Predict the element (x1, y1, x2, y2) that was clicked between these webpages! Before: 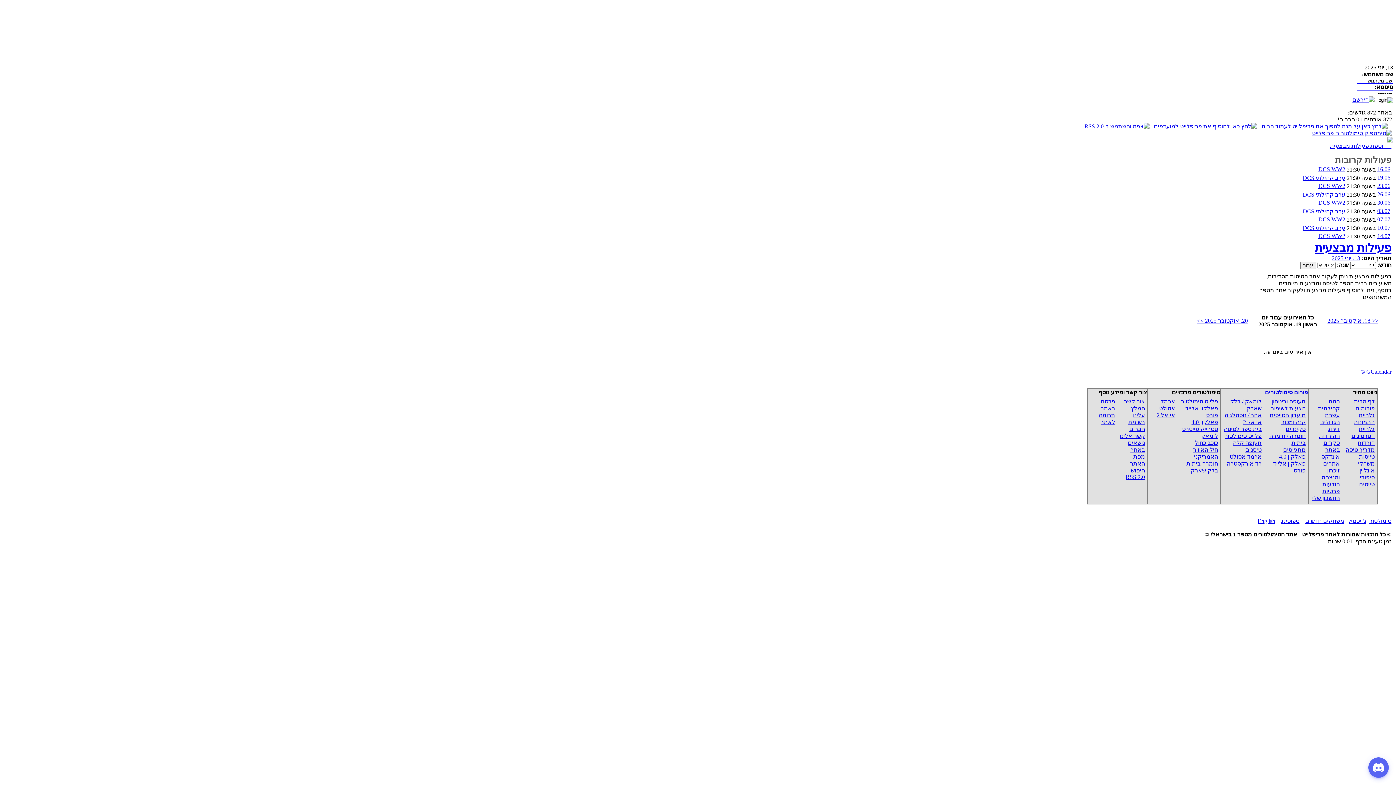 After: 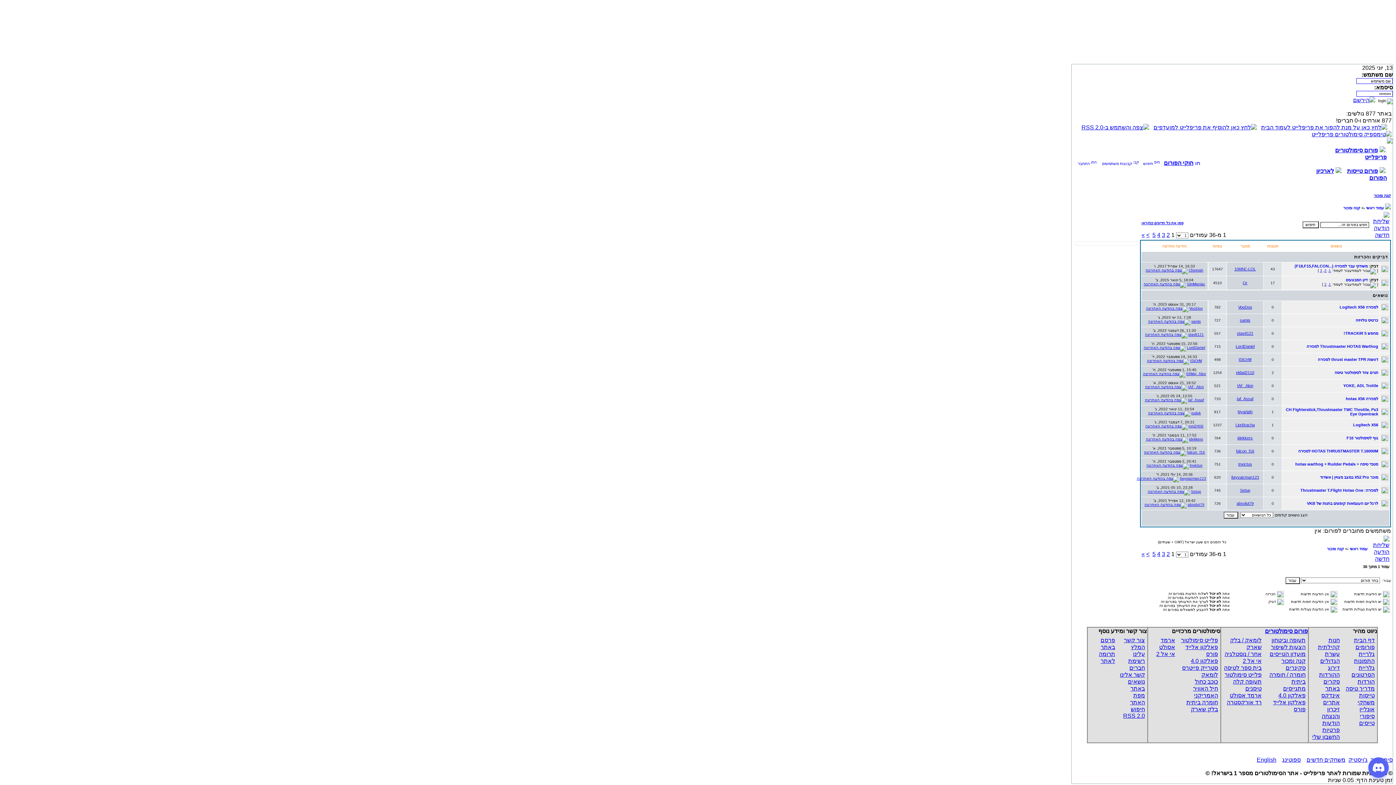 Action: bbox: (1281, 419, 1306, 425) label: קנה ומכור